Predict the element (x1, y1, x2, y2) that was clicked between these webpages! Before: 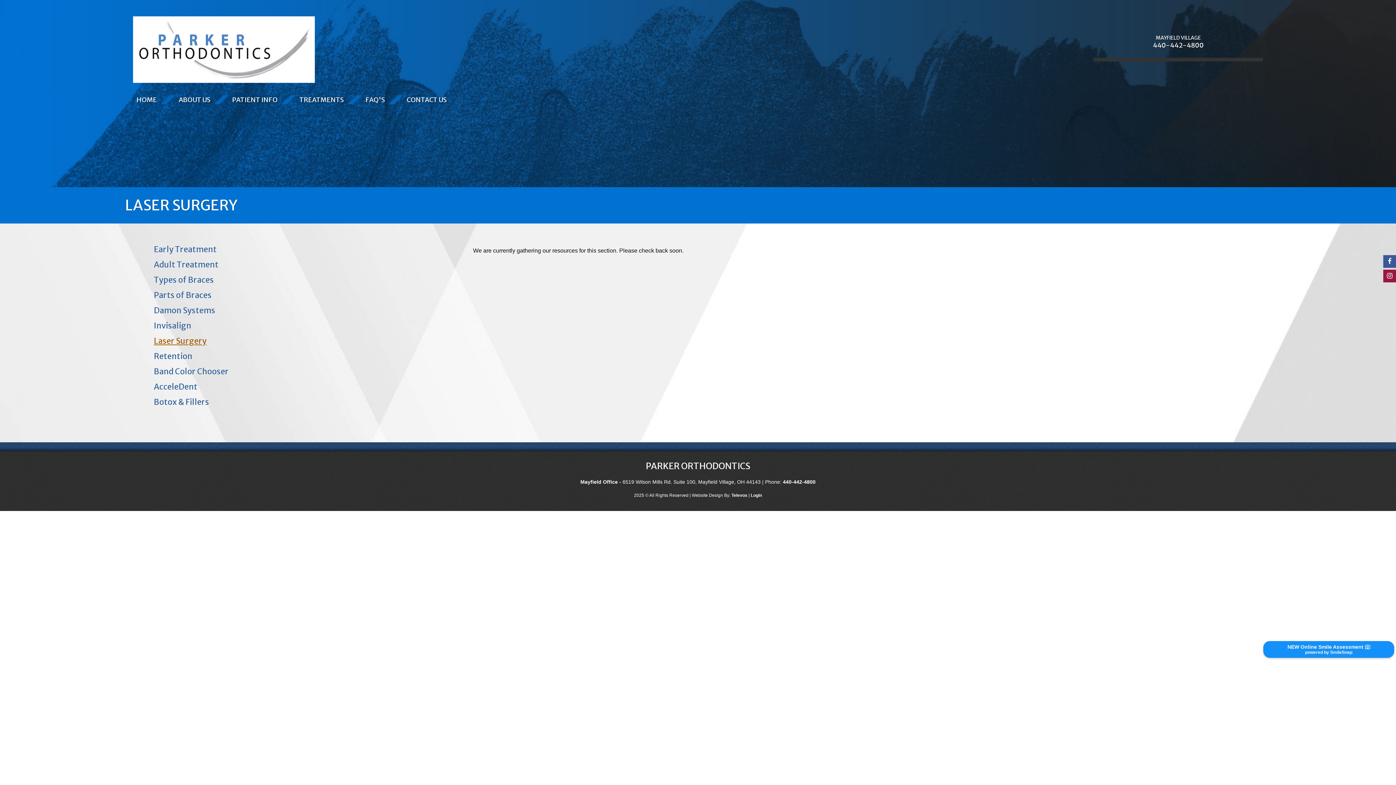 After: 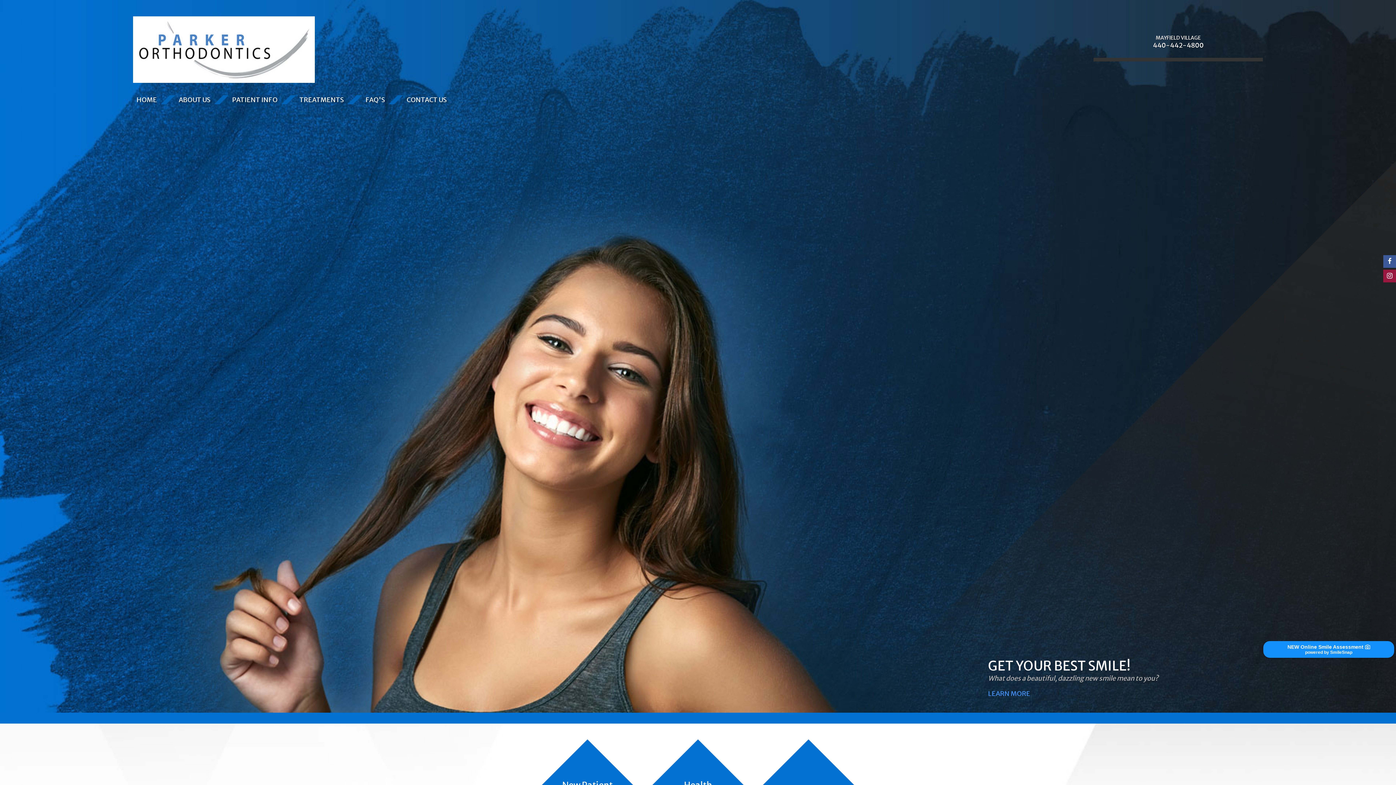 Action: bbox: (132, 77, 314, 84) label: Parker Orthodontics